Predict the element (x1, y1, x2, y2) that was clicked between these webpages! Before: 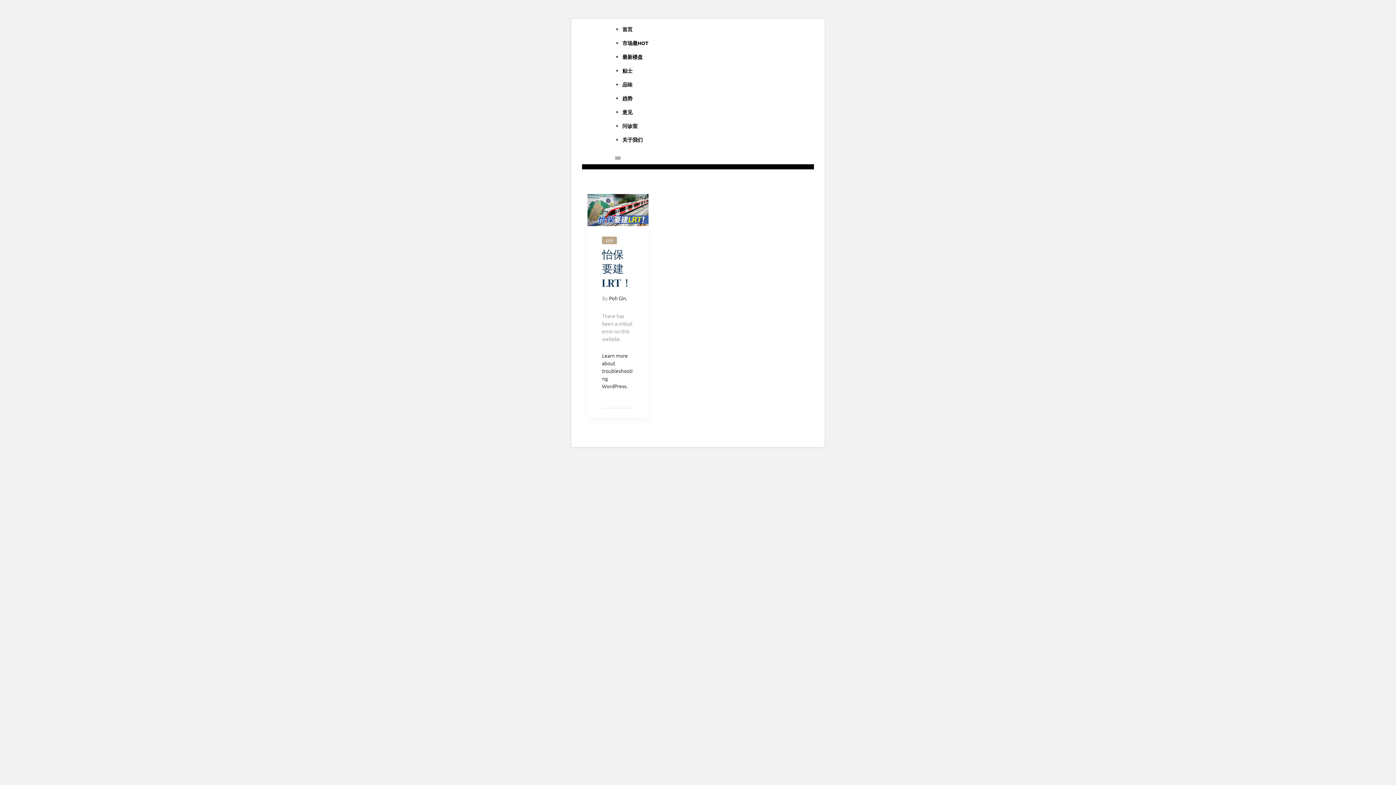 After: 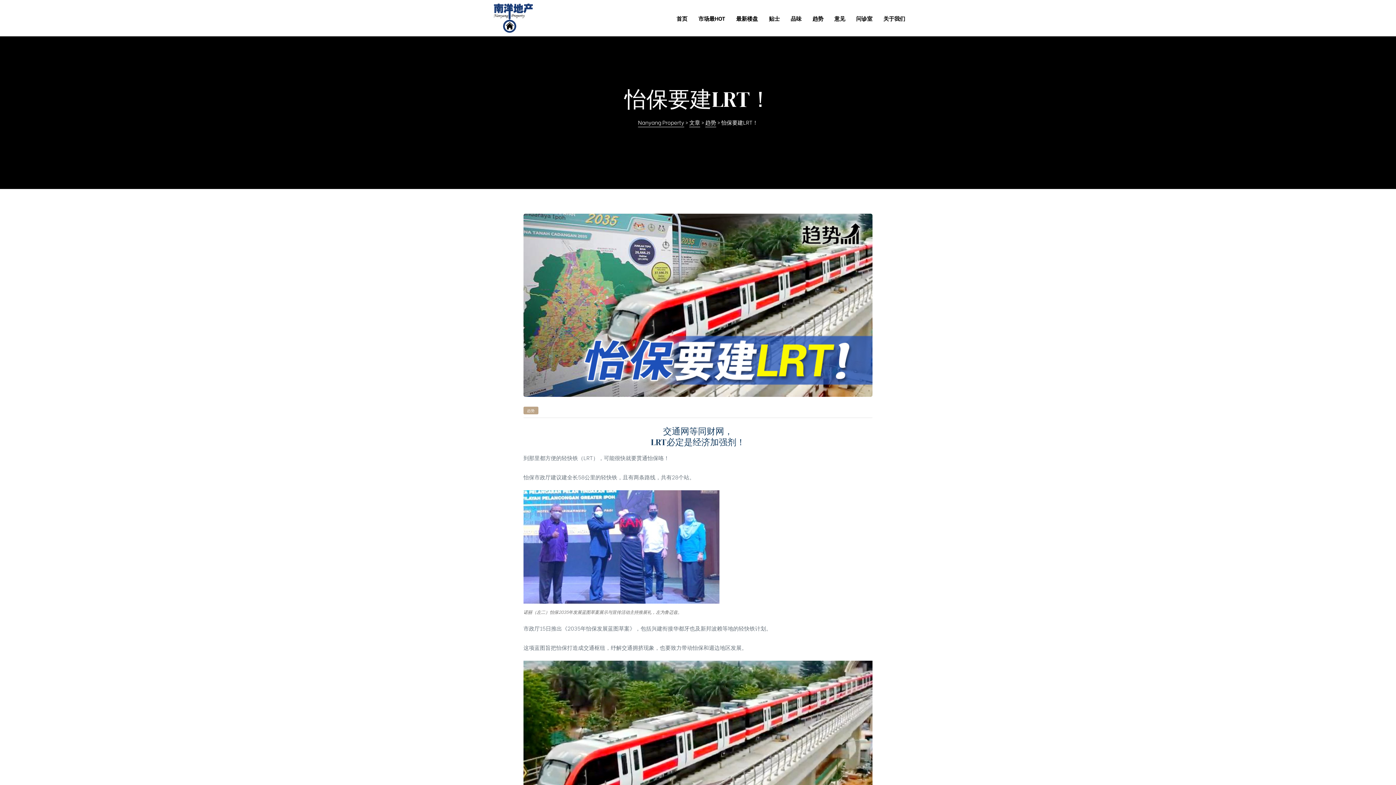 Action: bbox: (587, 194, 648, 226)